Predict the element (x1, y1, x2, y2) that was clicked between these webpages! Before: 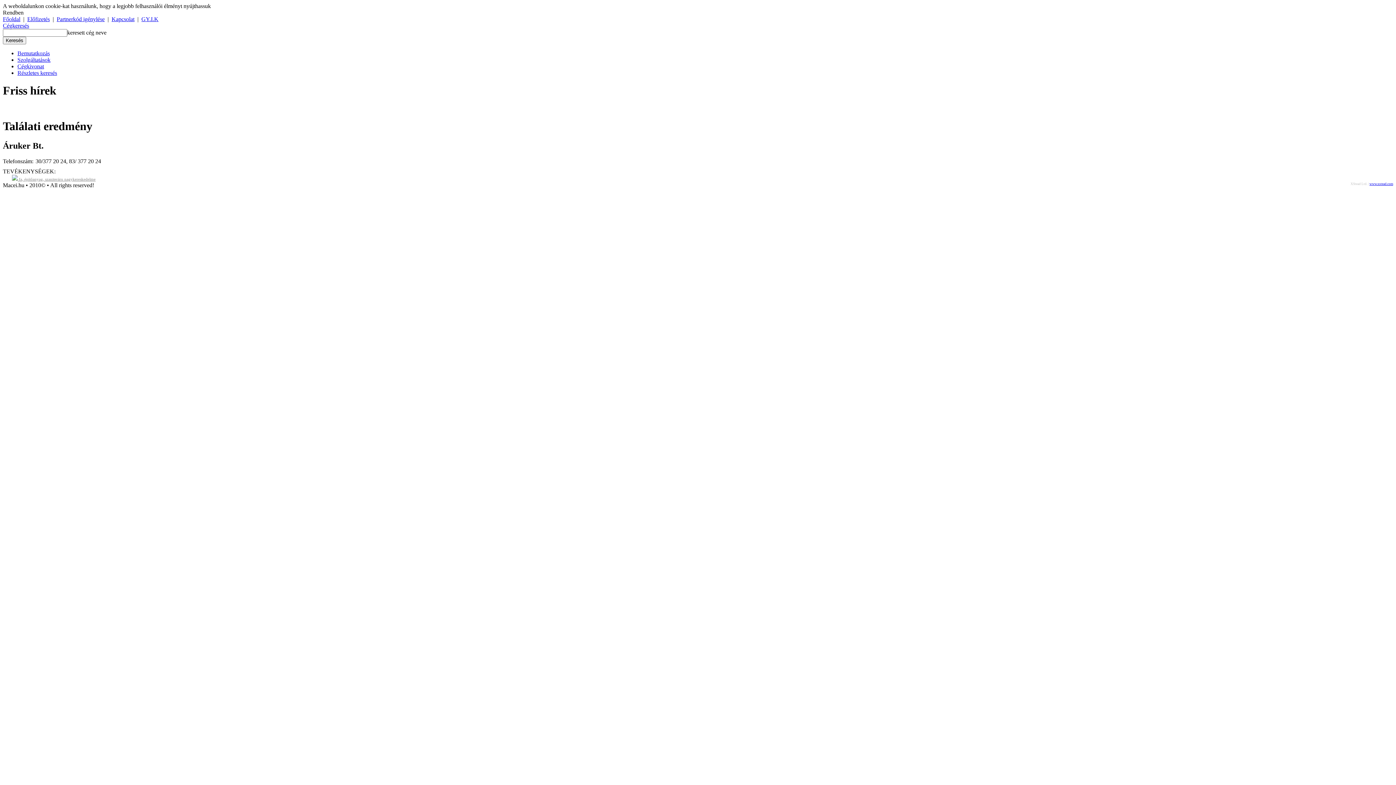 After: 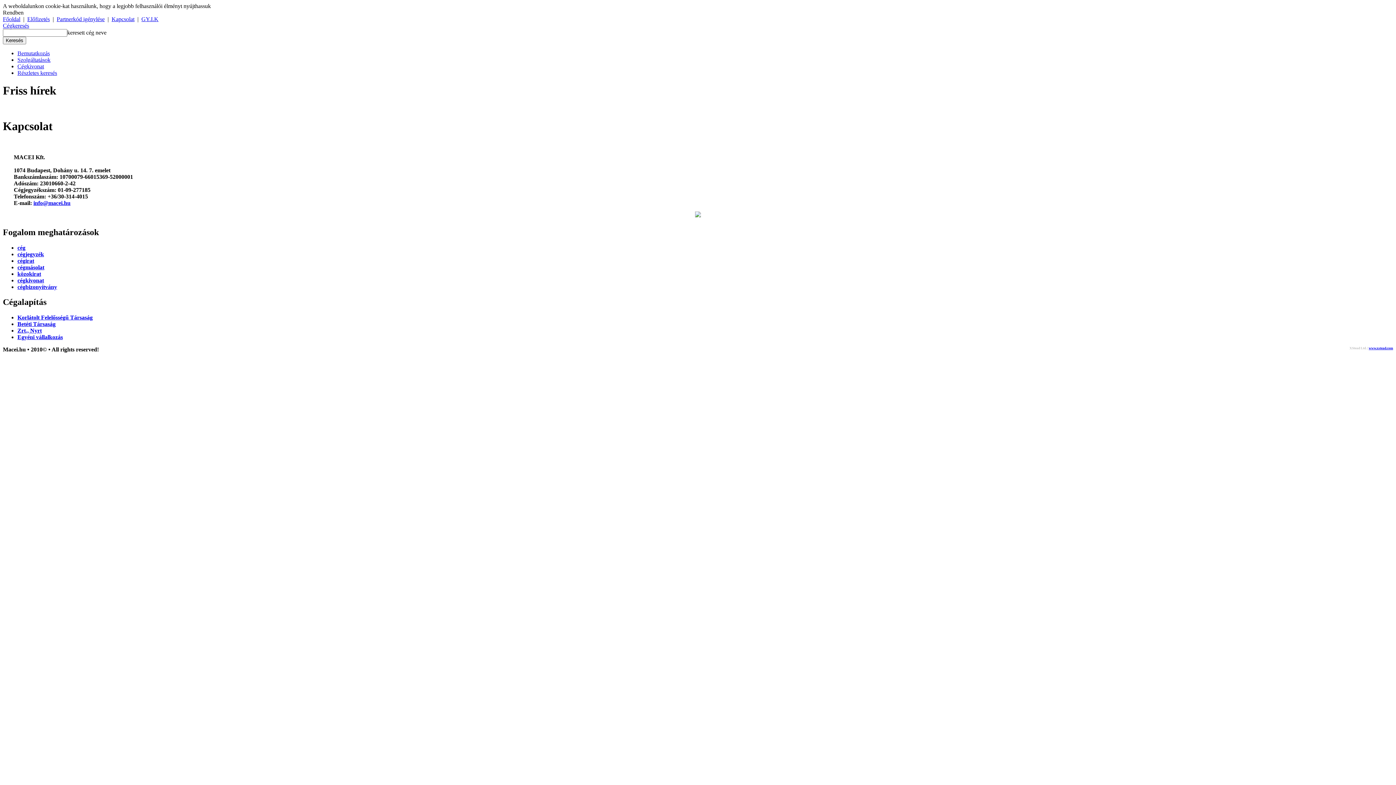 Action: bbox: (111, 16, 134, 22) label: Kapcsolat